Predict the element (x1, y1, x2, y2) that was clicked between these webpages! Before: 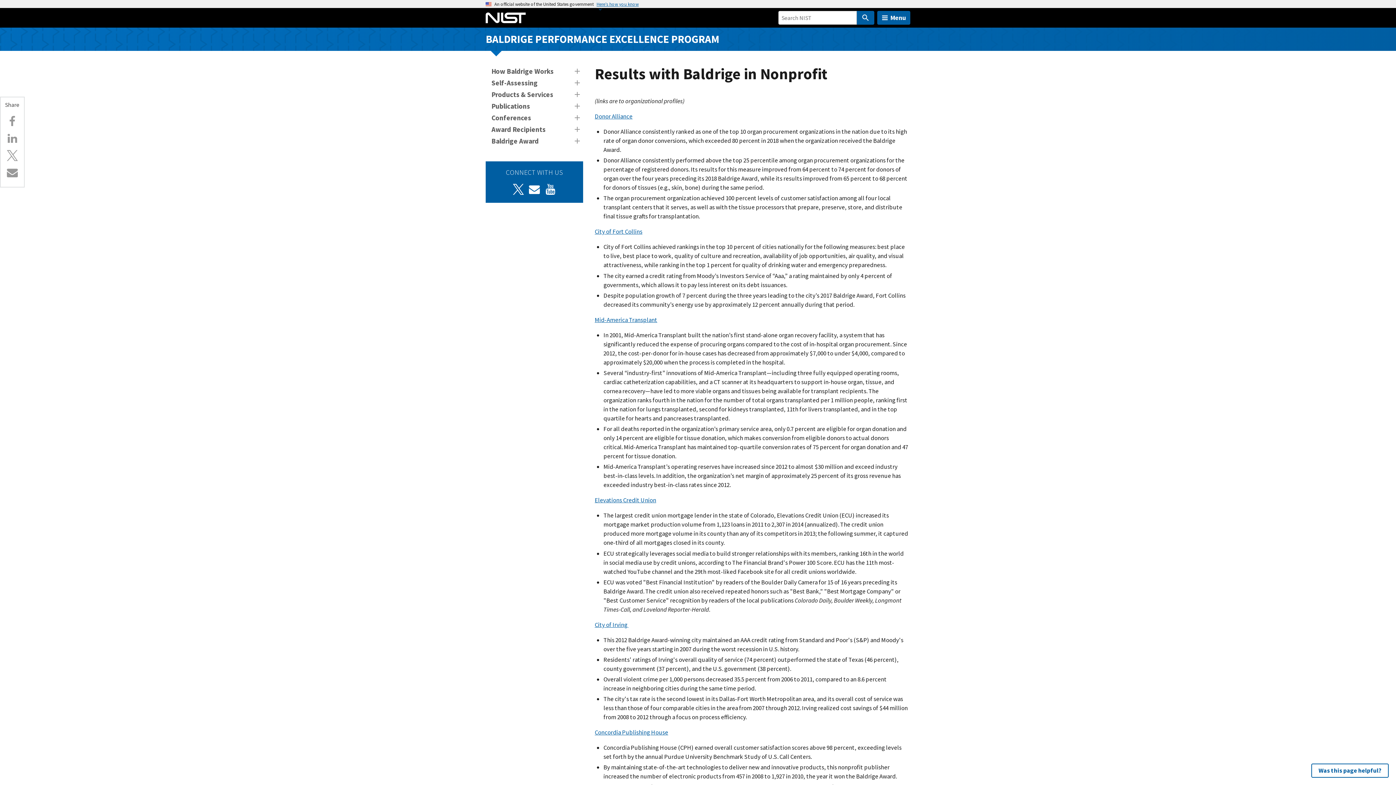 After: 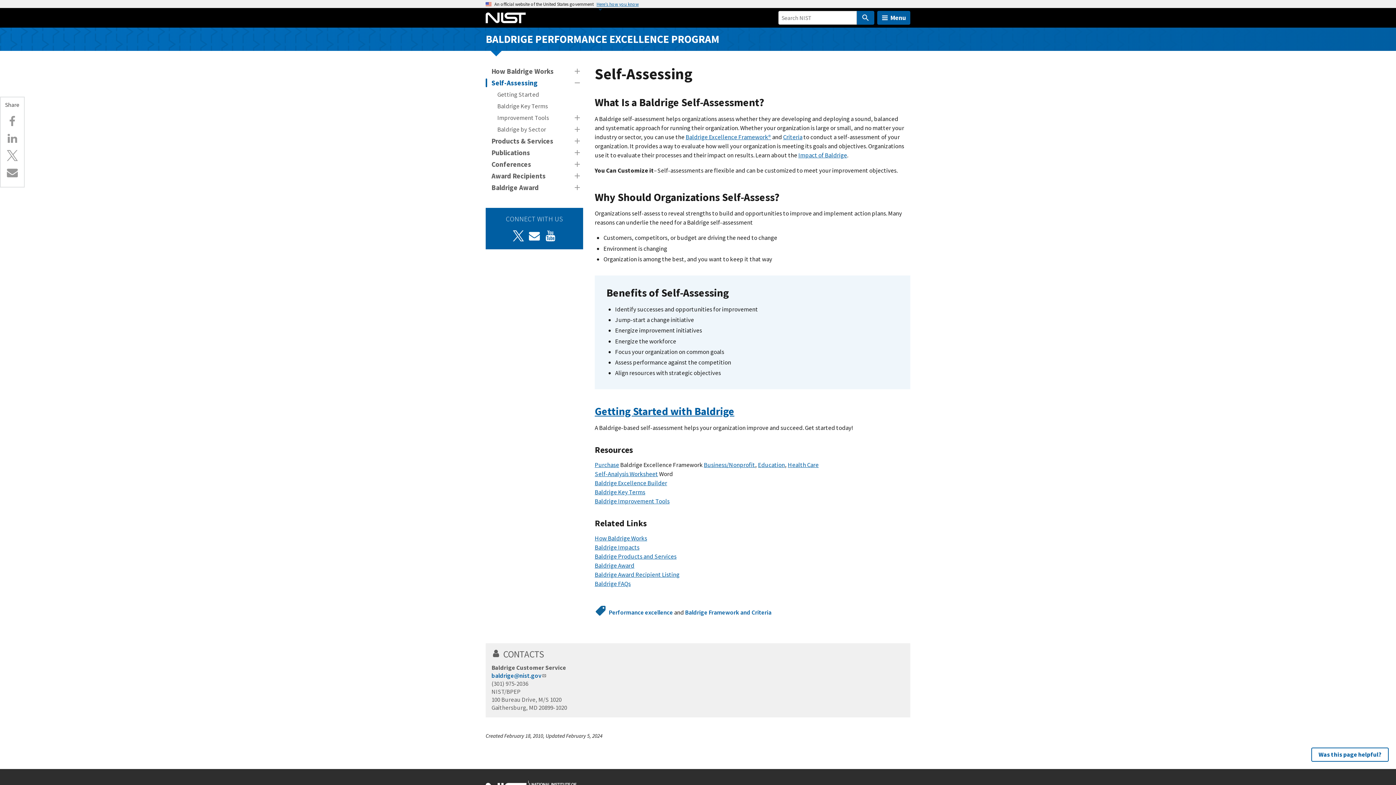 Action: bbox: (485, 77, 583, 88) label: Self-Assessing